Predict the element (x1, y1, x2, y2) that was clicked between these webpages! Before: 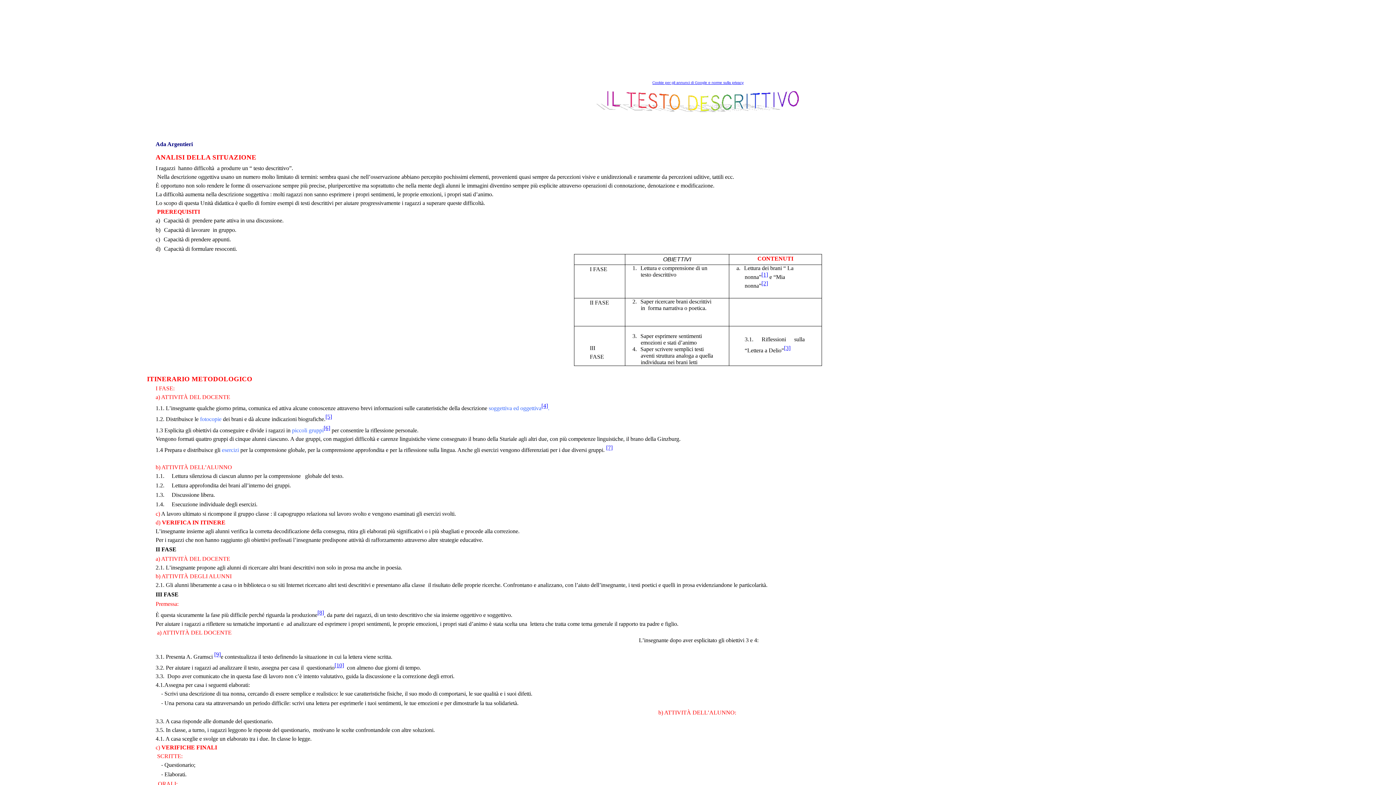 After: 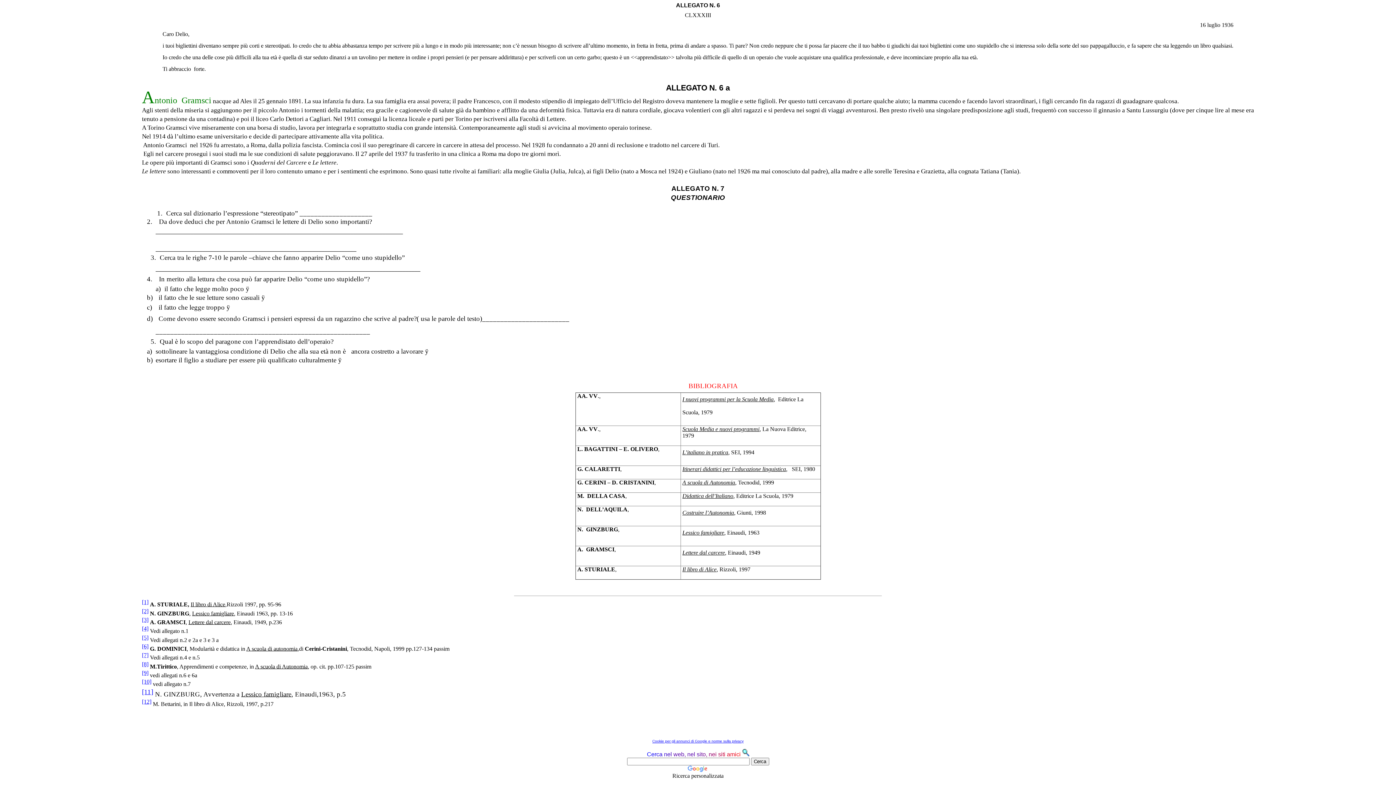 Action: label: [8] bbox: (317, 609, 324, 616)